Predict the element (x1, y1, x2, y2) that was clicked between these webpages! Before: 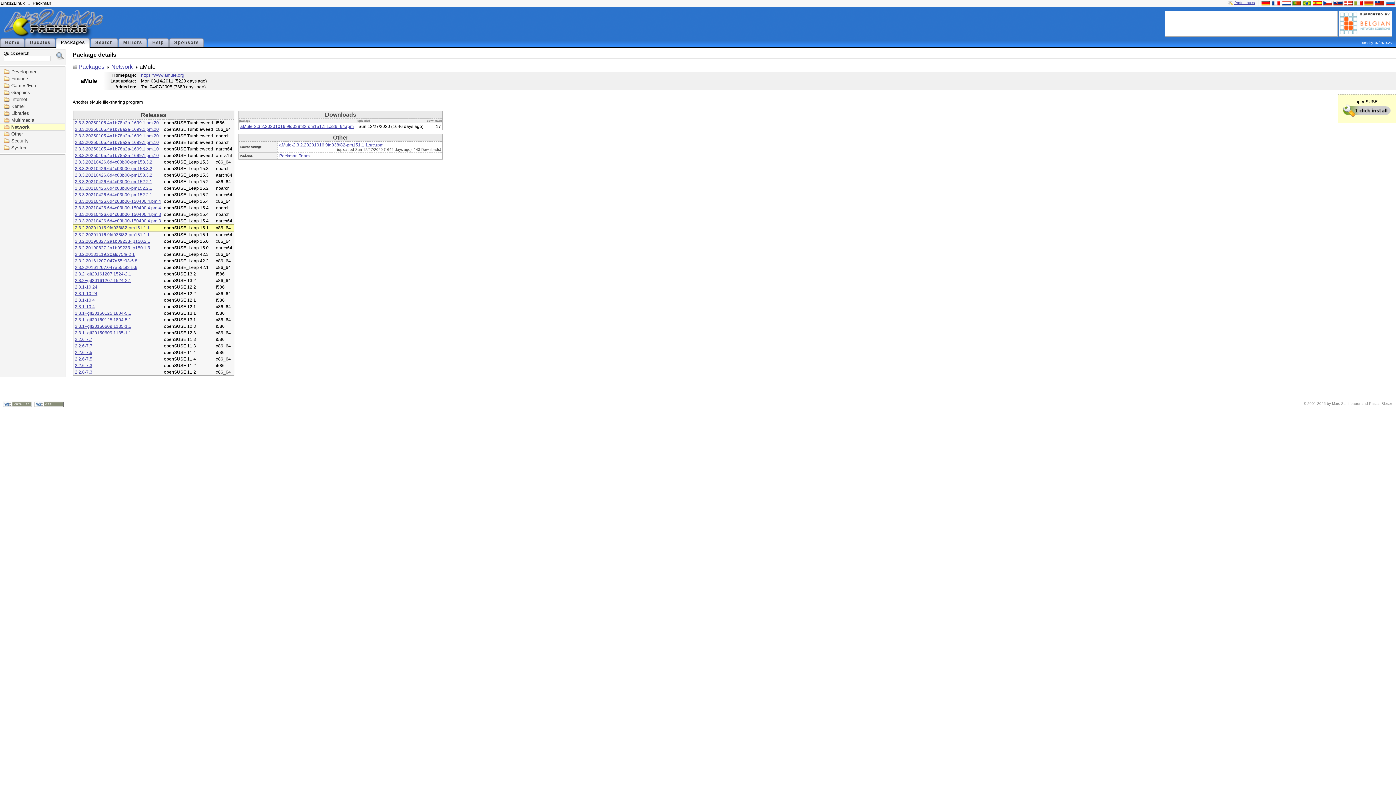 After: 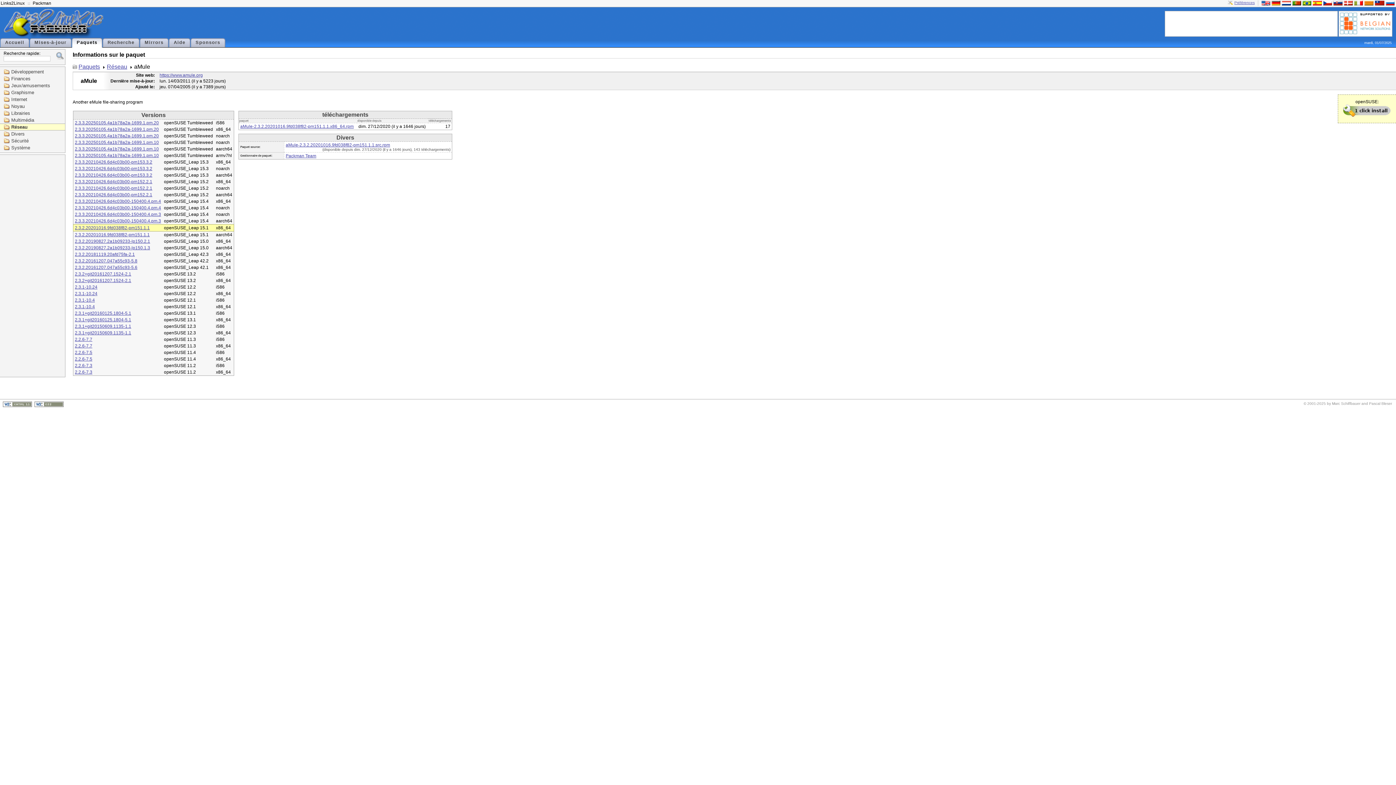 Action: bbox: (1270, 0, 1280, 4)